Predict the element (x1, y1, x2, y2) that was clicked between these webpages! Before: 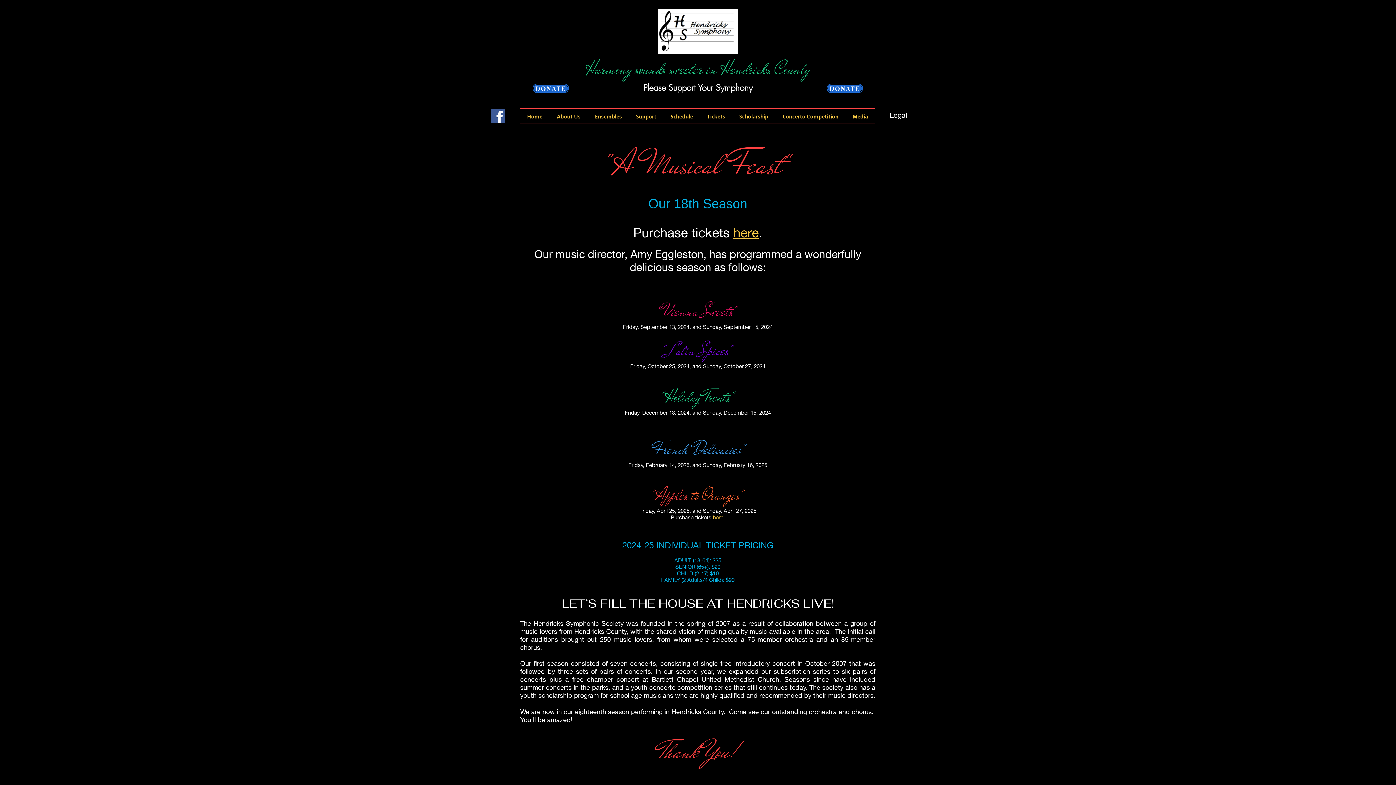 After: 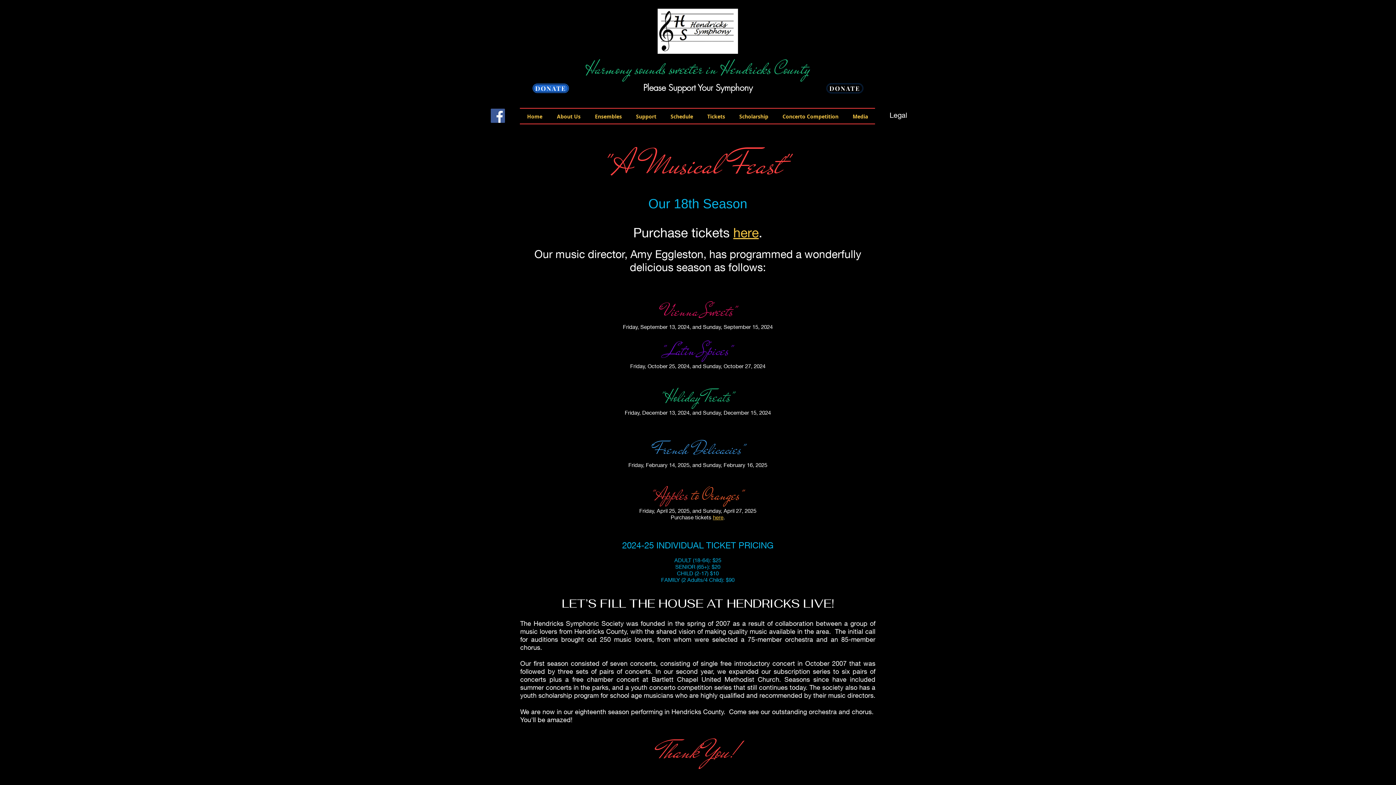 Action: label: DONATE bbox: (826, 83, 863, 93)